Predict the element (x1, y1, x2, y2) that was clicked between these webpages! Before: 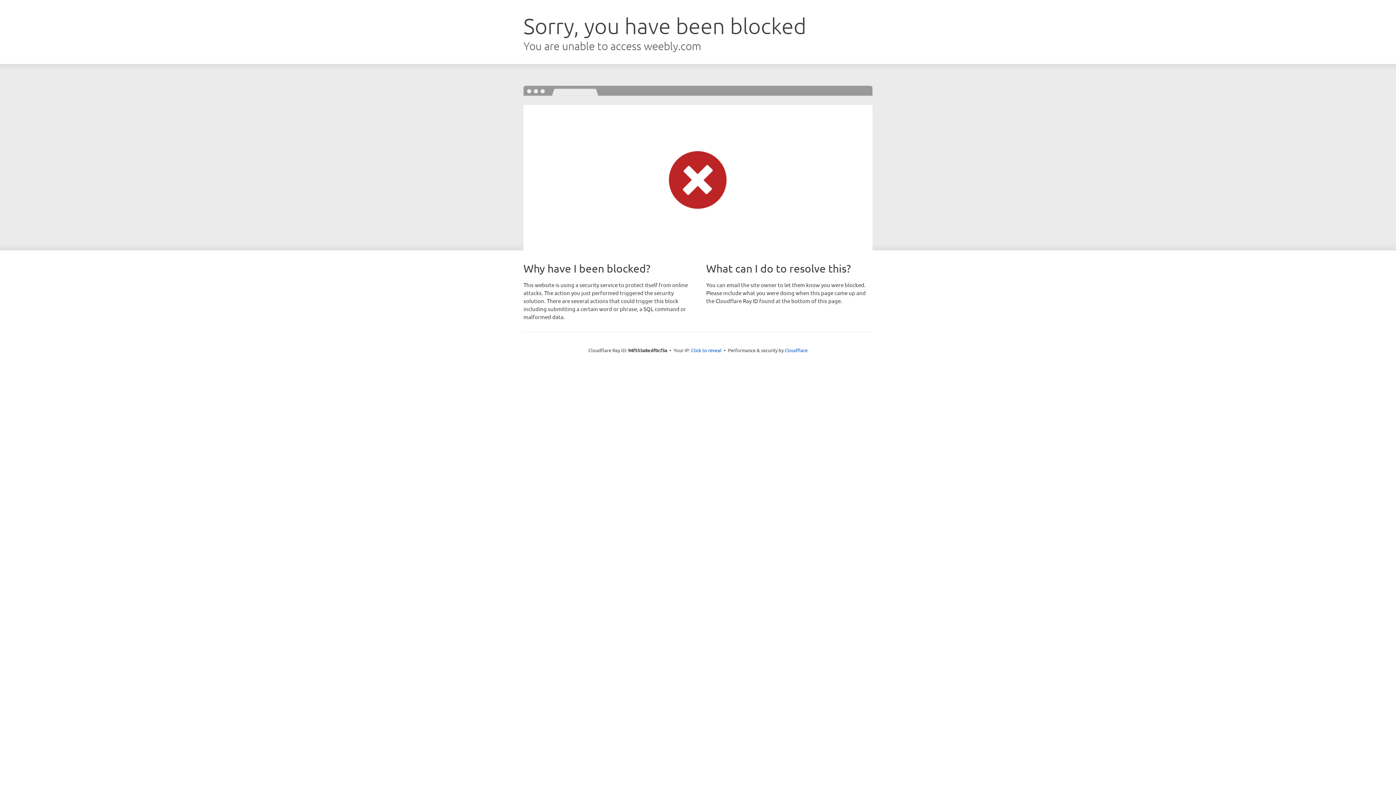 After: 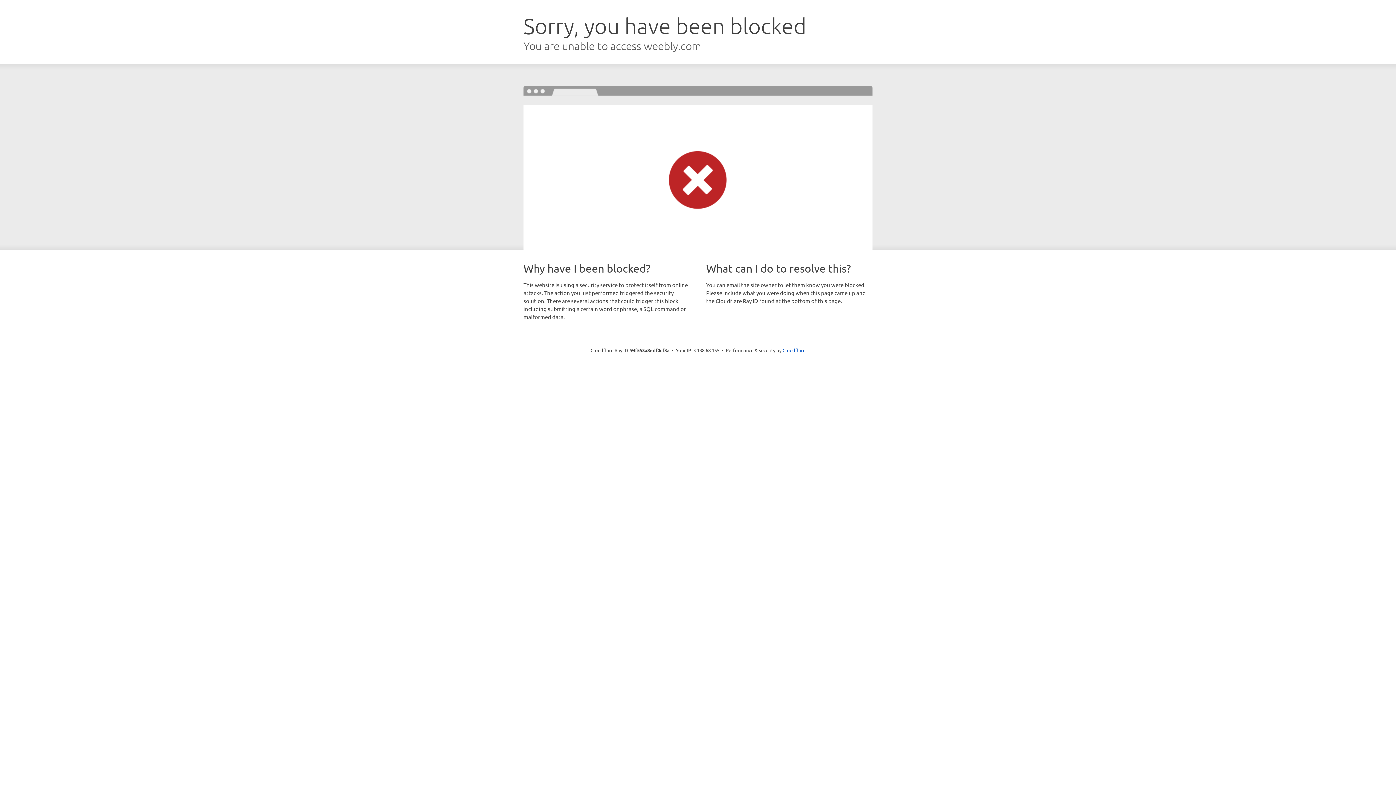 Action: bbox: (691, 346, 721, 353) label: Click to reveal